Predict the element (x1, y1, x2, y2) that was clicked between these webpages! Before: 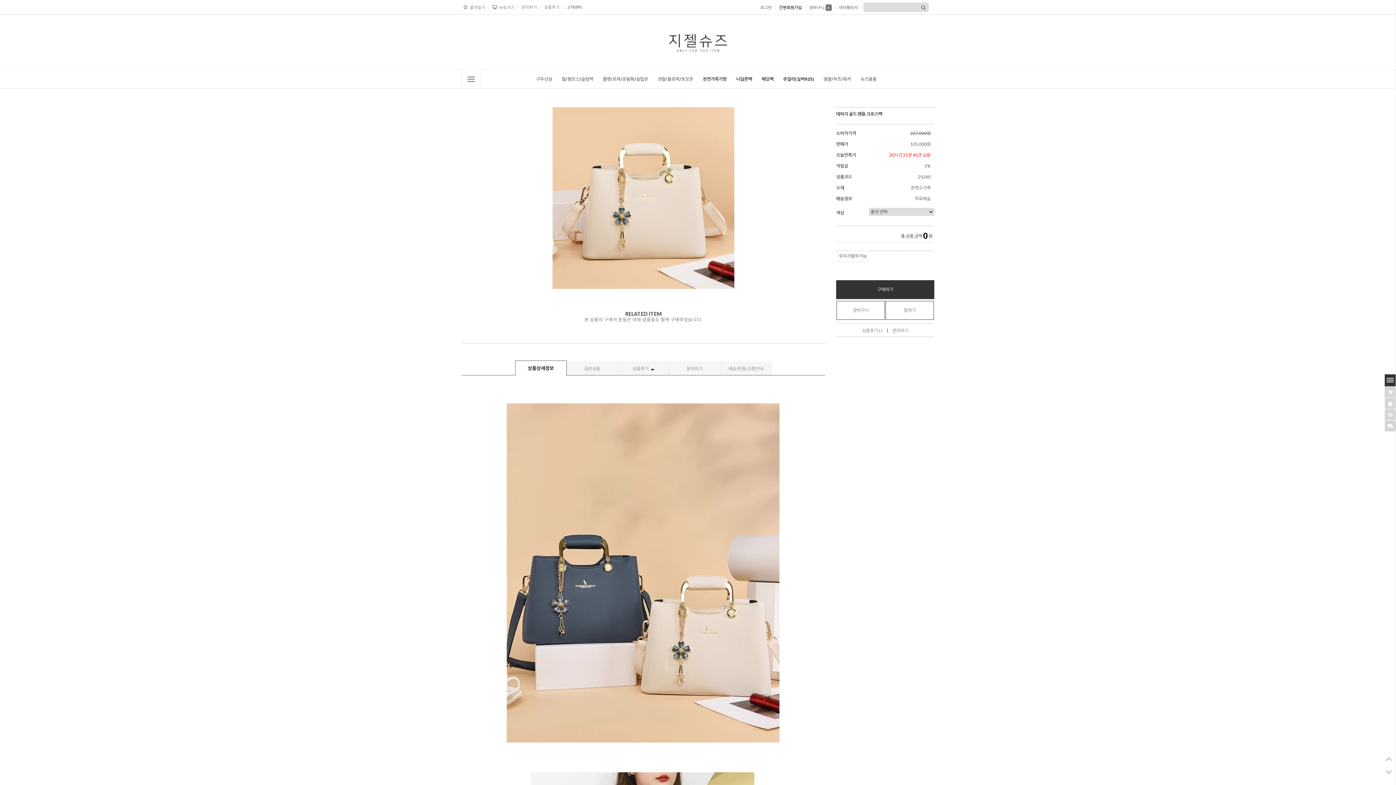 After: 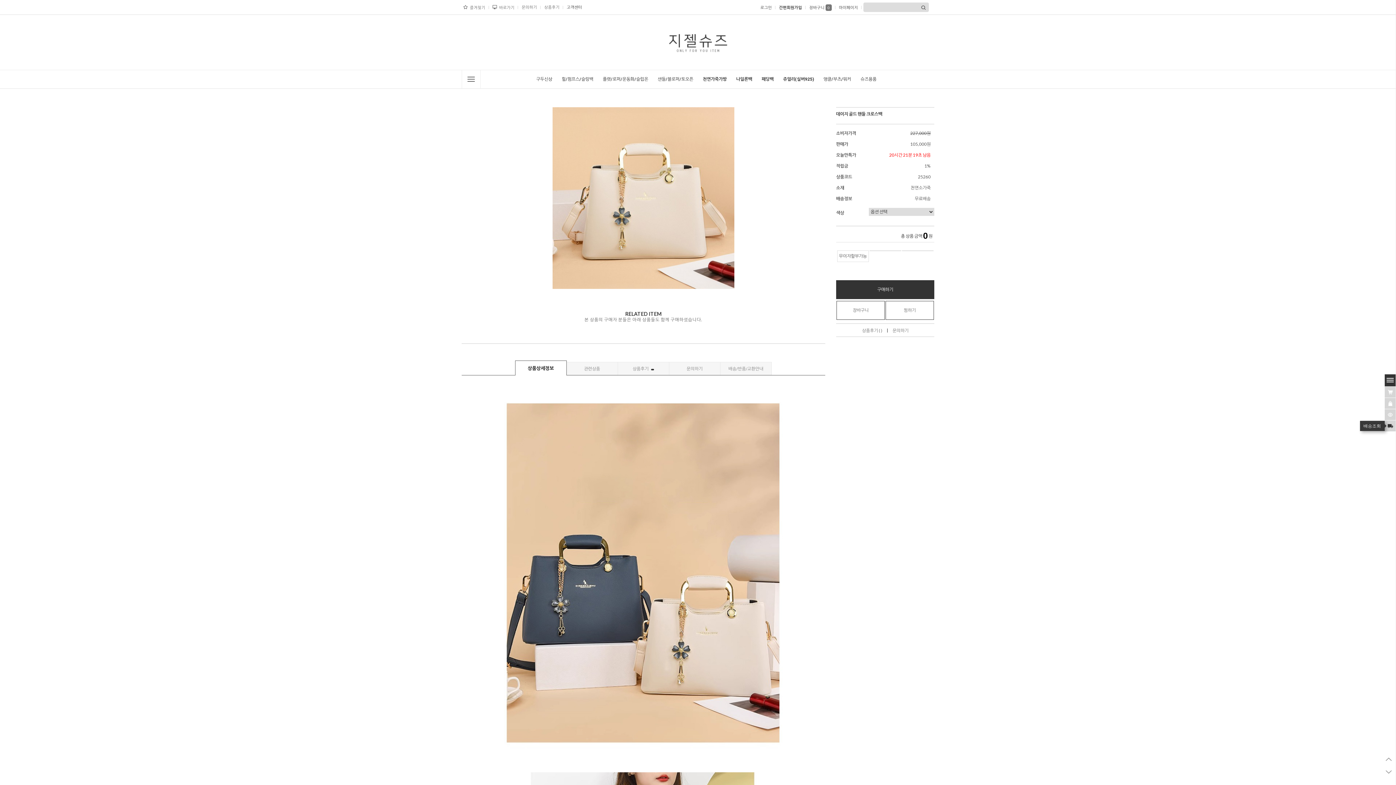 Action: label: 배송조회 bbox: (1387, 420, 1393, 431)